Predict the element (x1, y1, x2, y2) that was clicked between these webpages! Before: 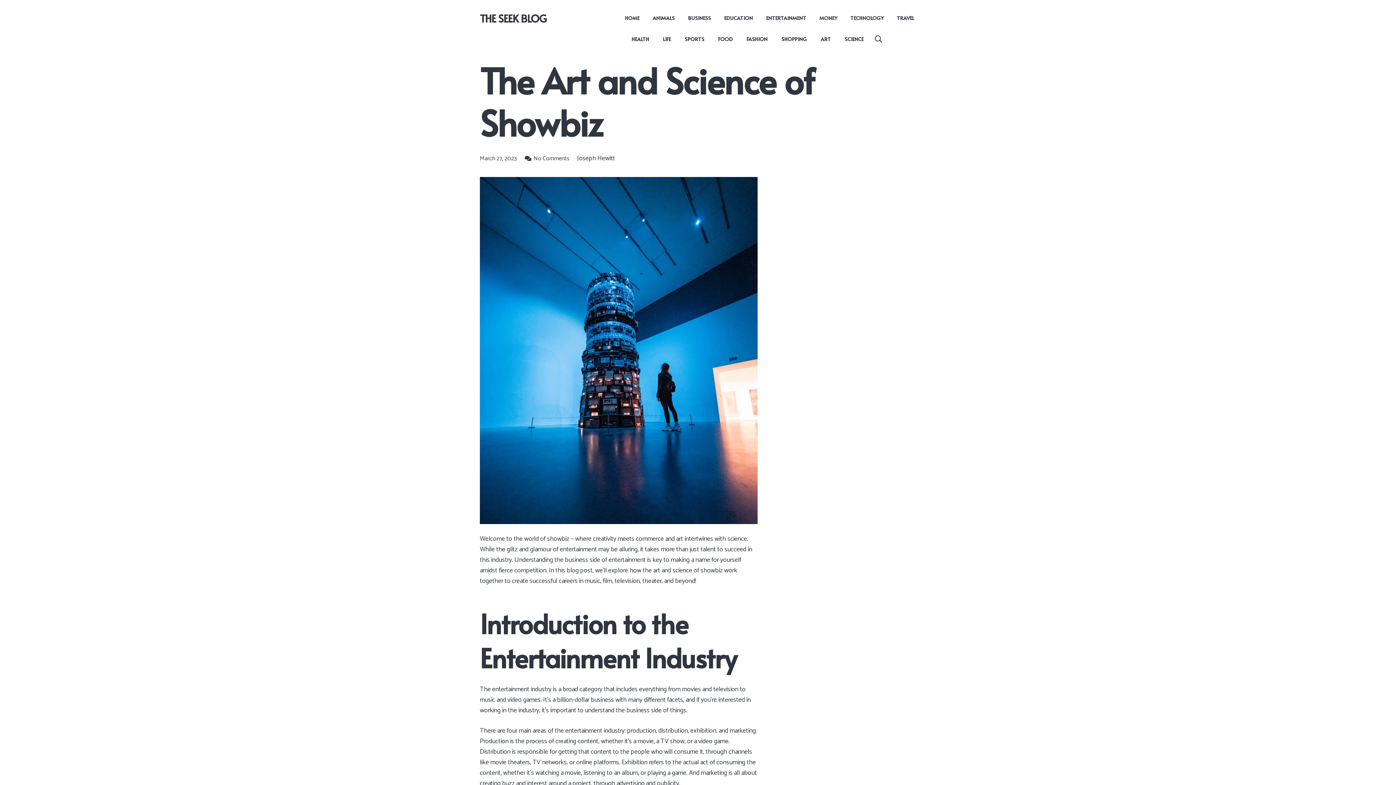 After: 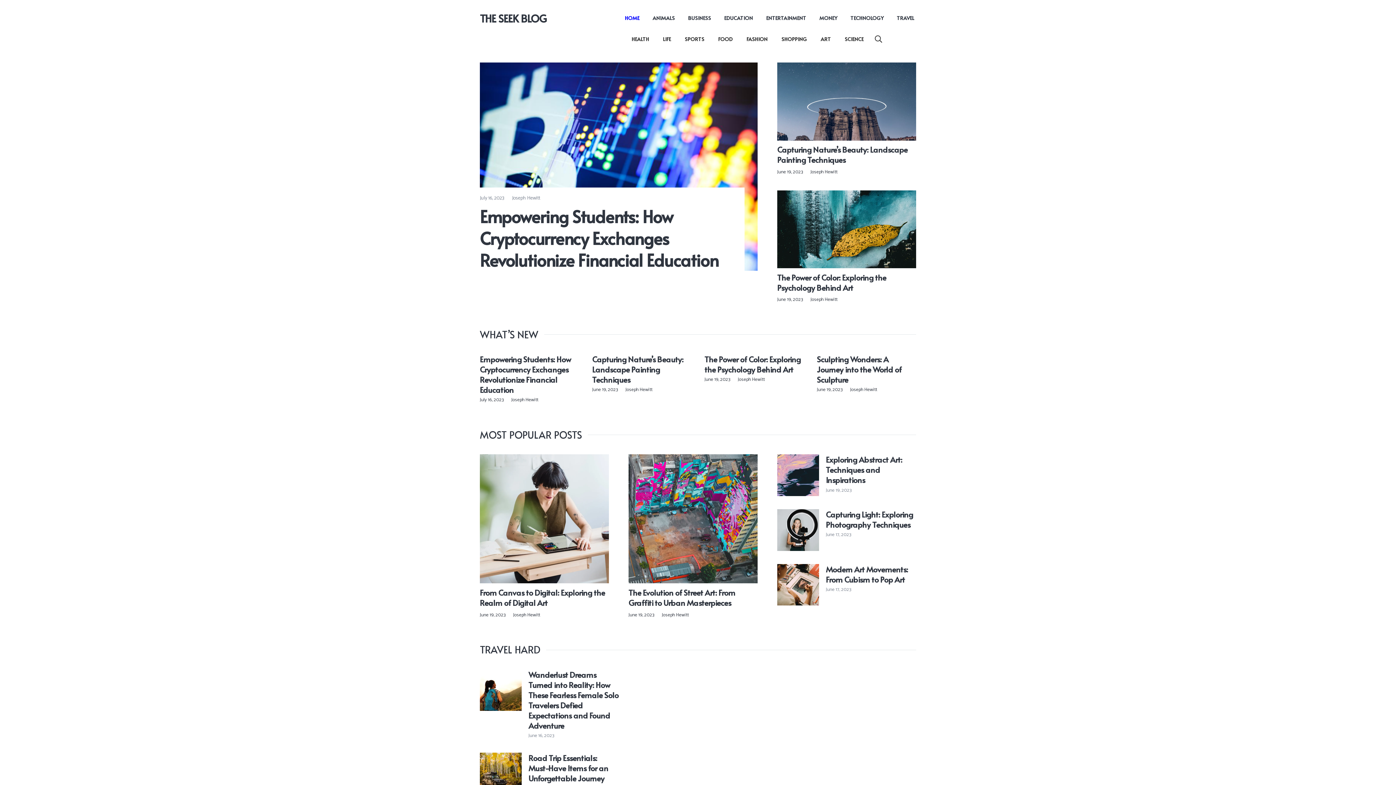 Action: label: HOME bbox: (623, 9, 641, 27)